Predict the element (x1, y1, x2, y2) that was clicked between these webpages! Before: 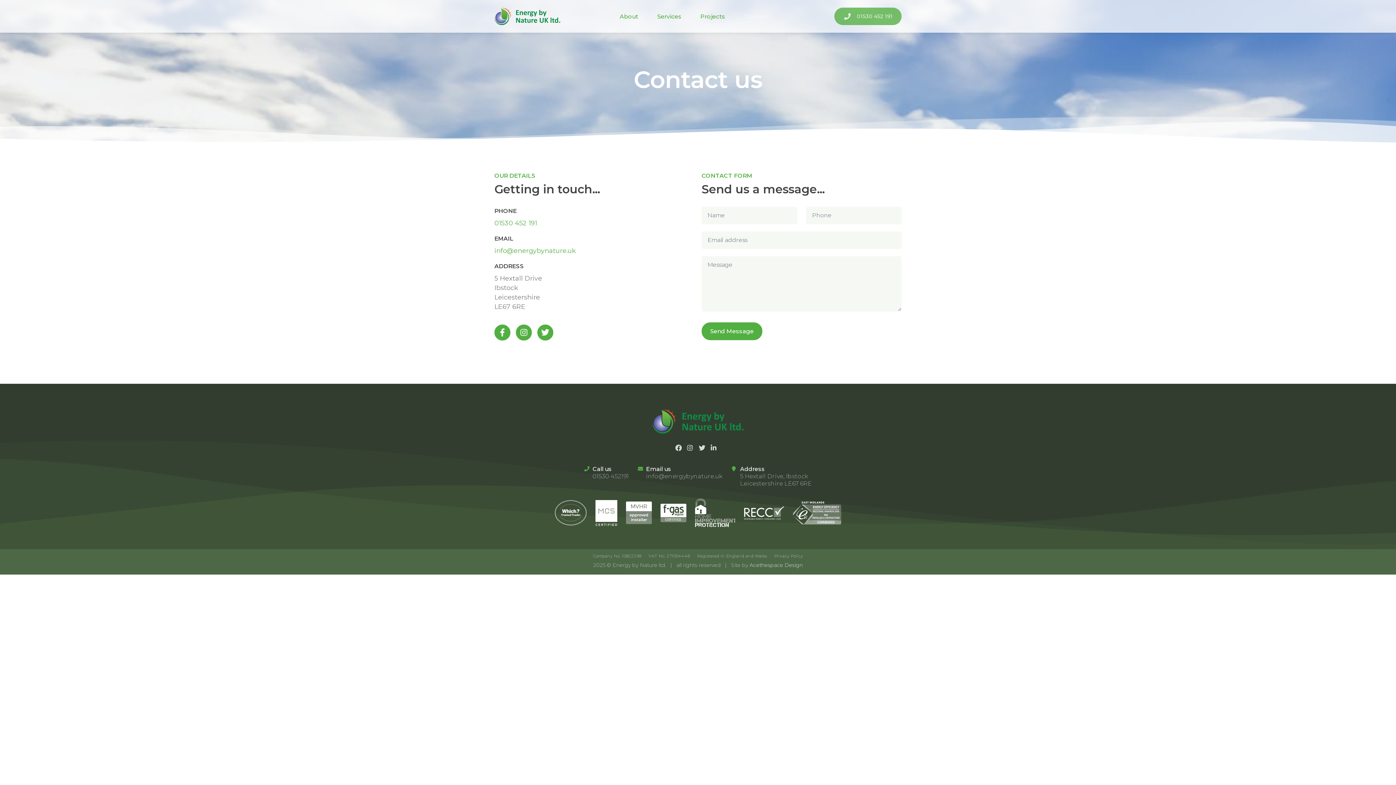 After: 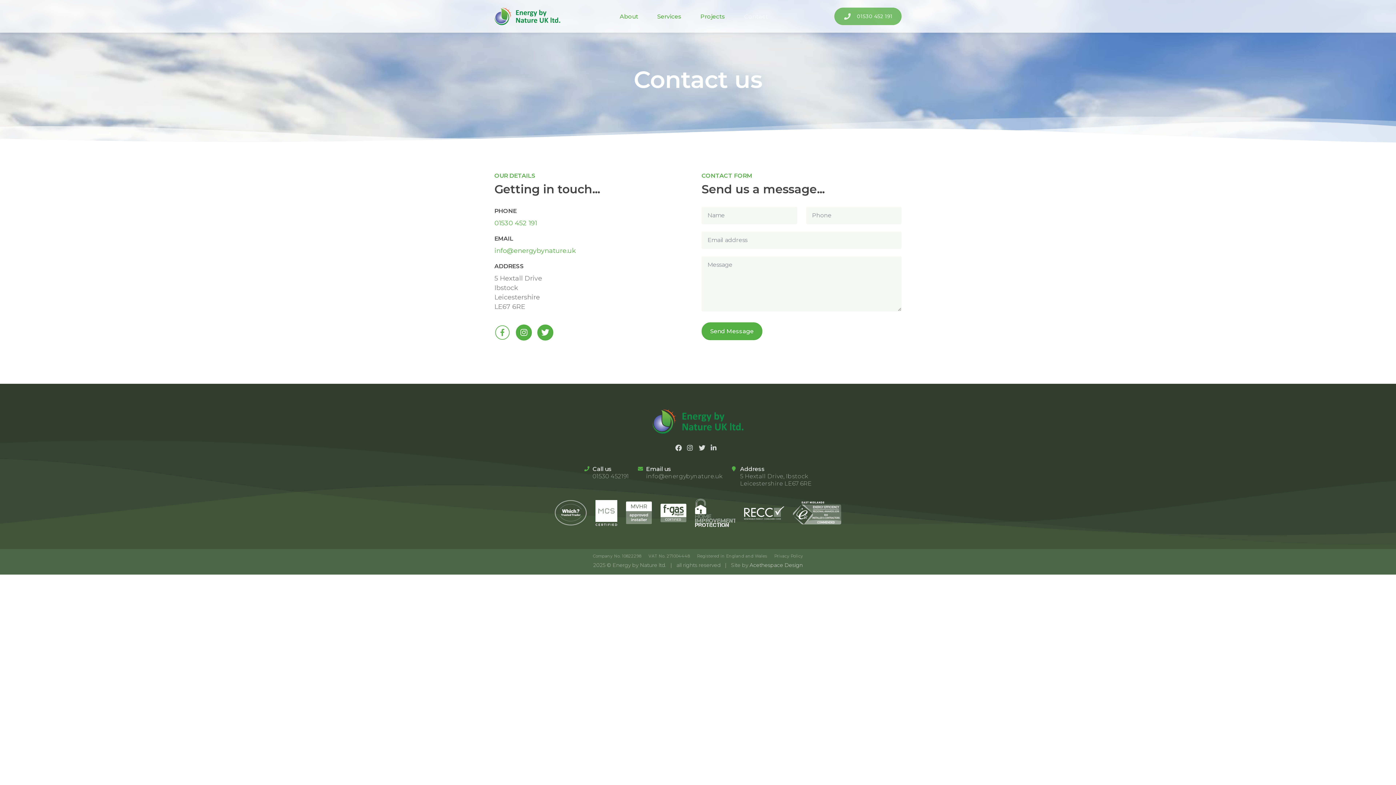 Action: label: Facebook-f bbox: (494, 324, 510, 340)